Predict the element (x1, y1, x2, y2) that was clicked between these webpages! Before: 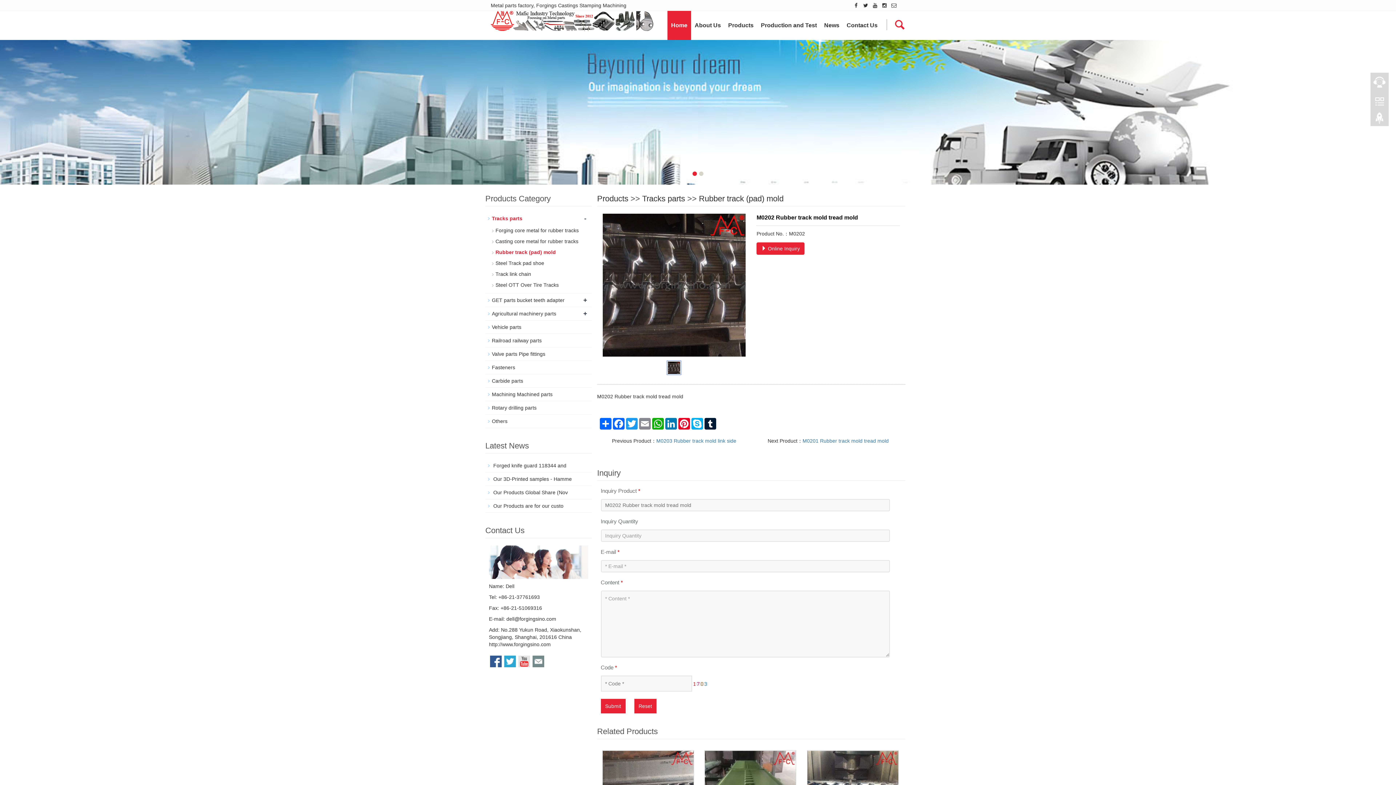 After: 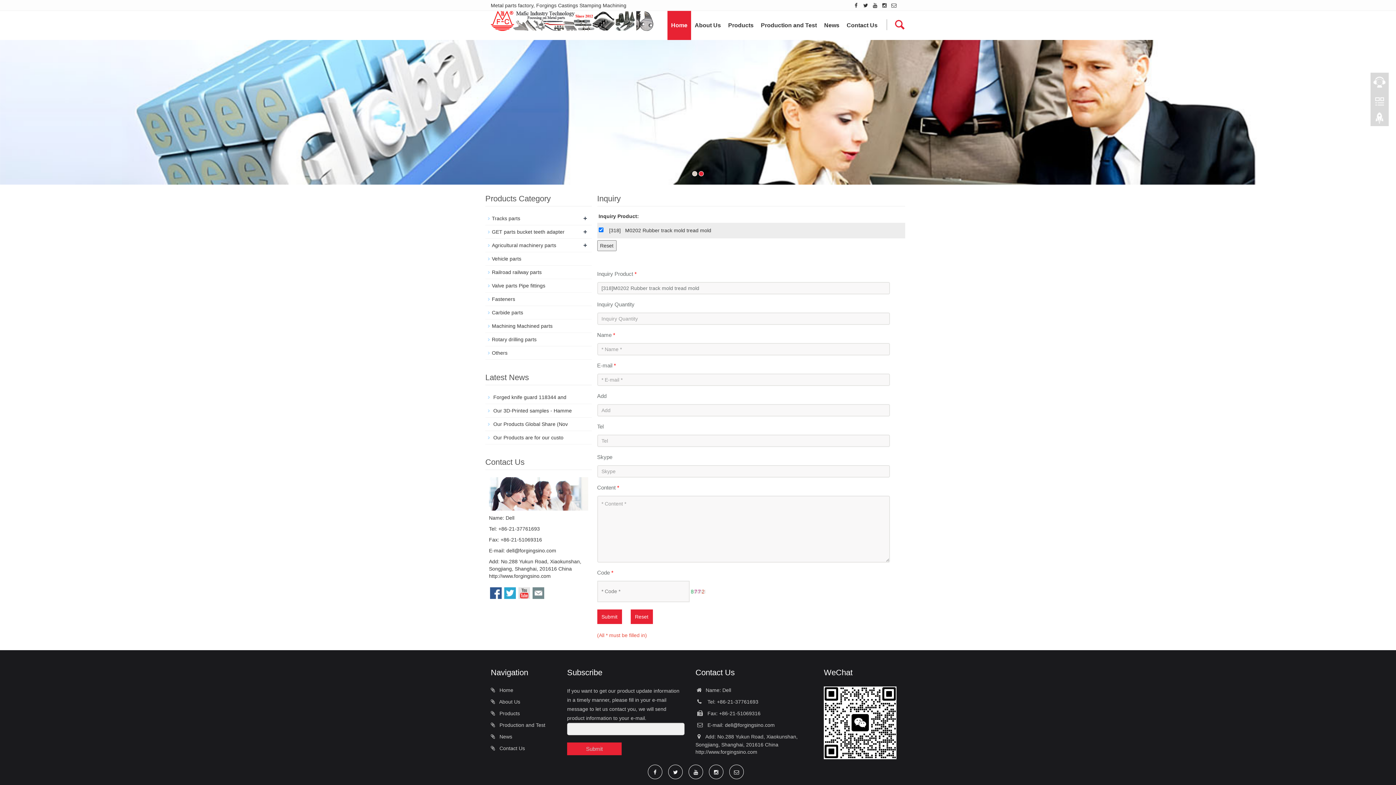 Action: bbox: (756, 242, 804, 254) label:  Online Inquiry